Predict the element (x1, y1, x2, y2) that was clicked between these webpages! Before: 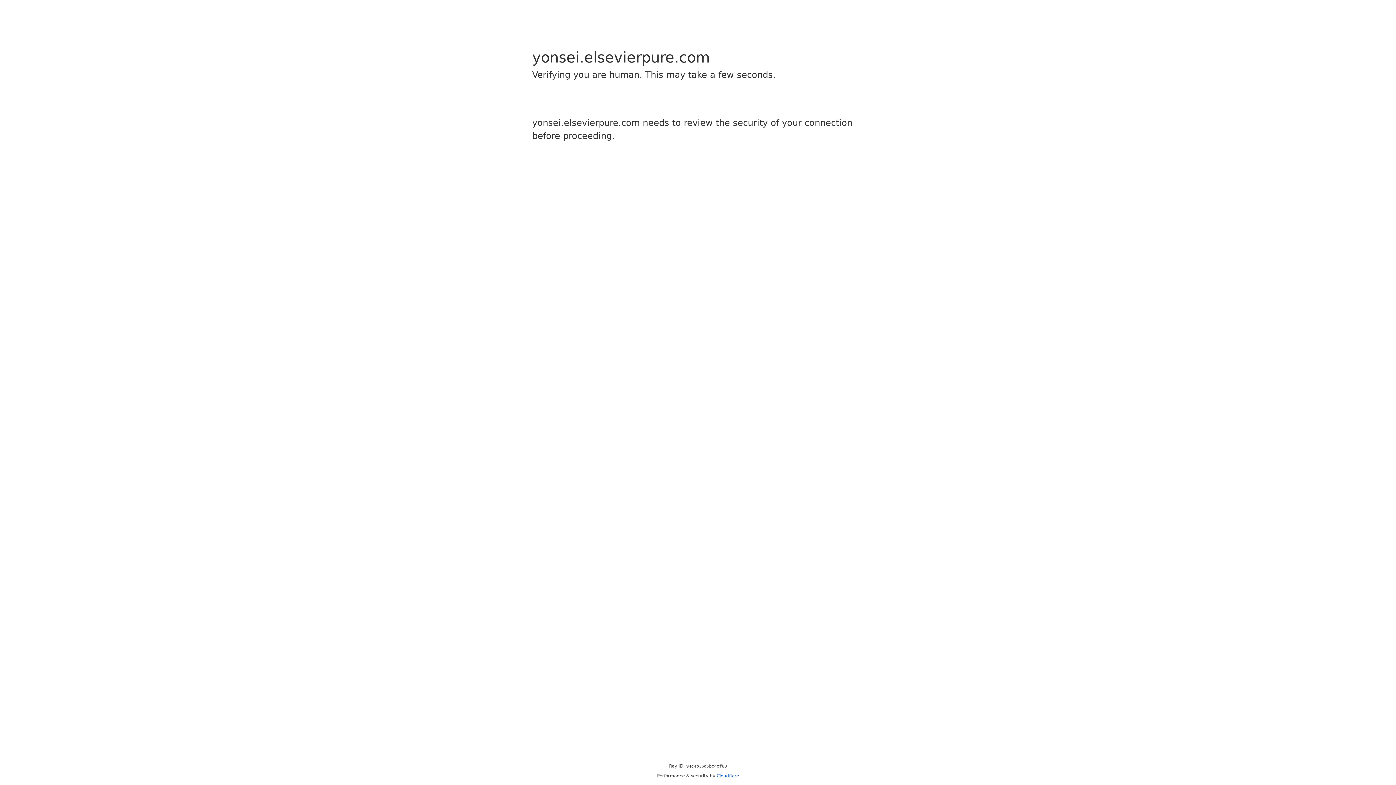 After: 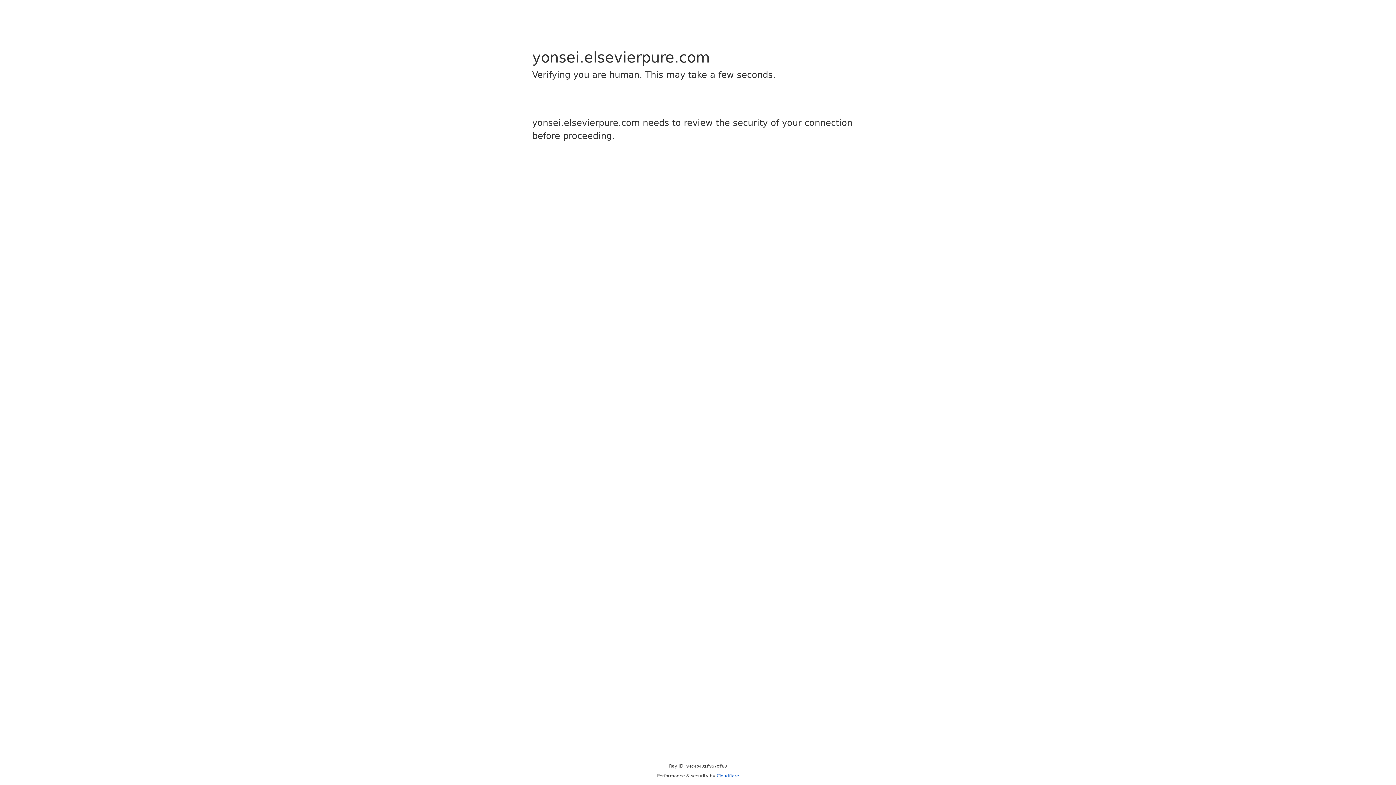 Action: label: Cloudflare bbox: (716, 773, 739, 778)